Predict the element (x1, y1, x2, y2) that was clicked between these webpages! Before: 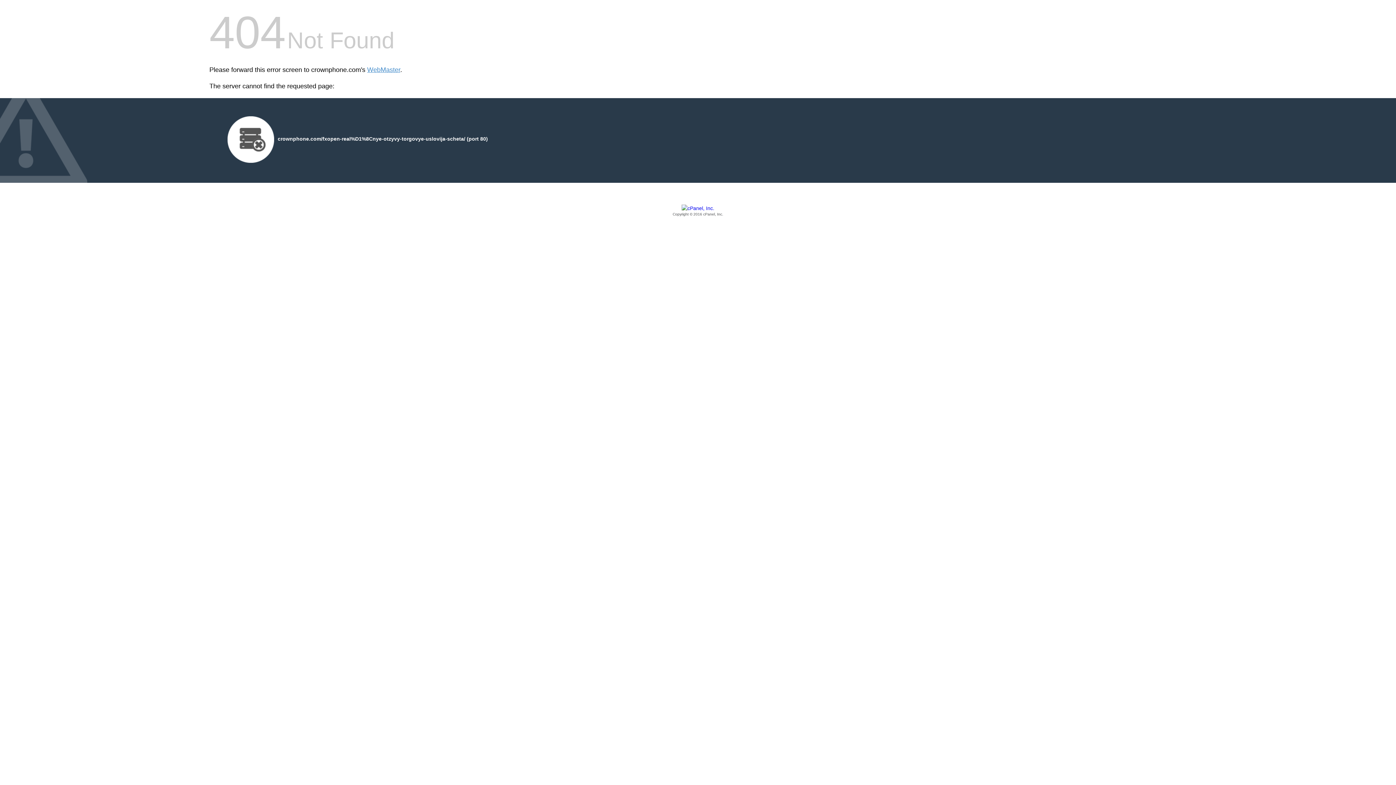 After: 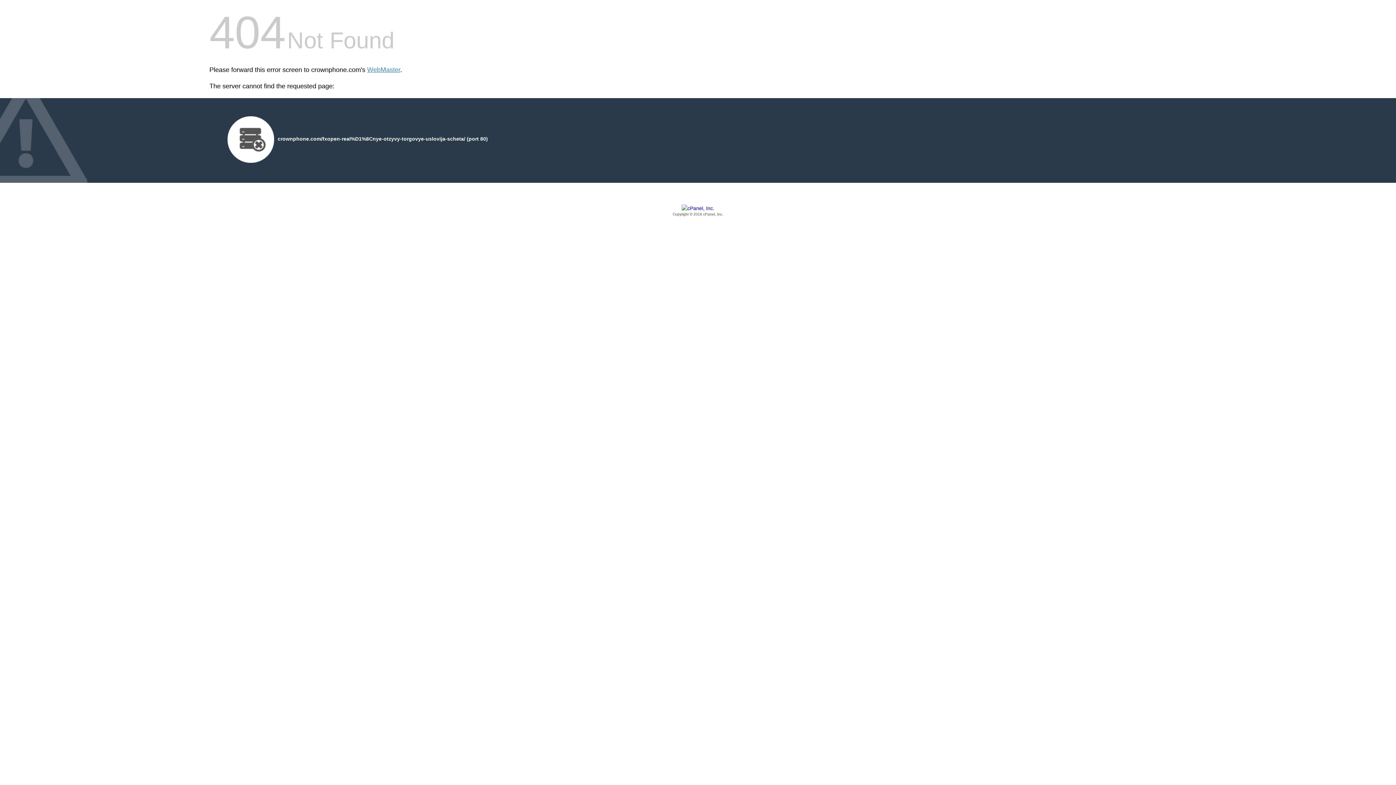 Action: label: Copyright © 2016 cPanel, Inc. bbox: (209, 205, 1186, 217)